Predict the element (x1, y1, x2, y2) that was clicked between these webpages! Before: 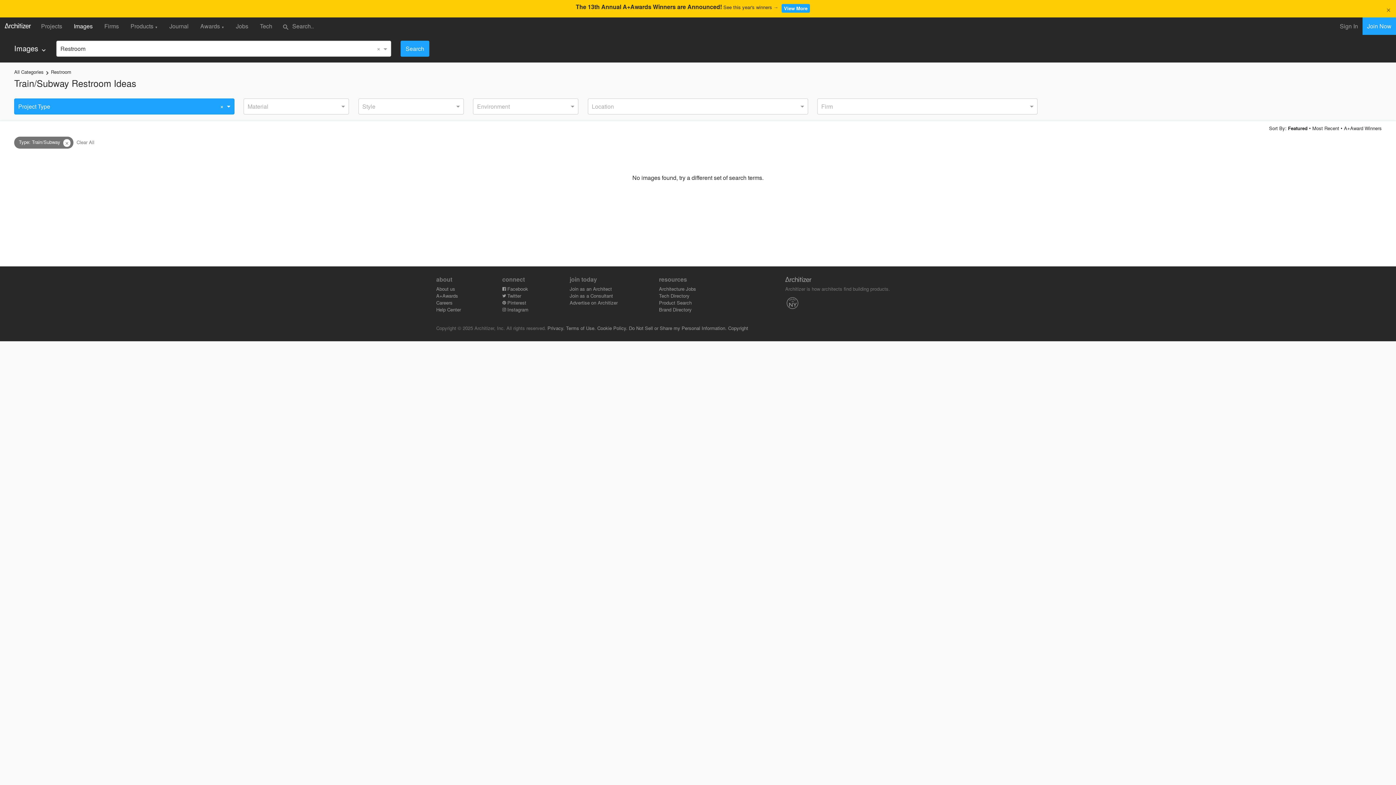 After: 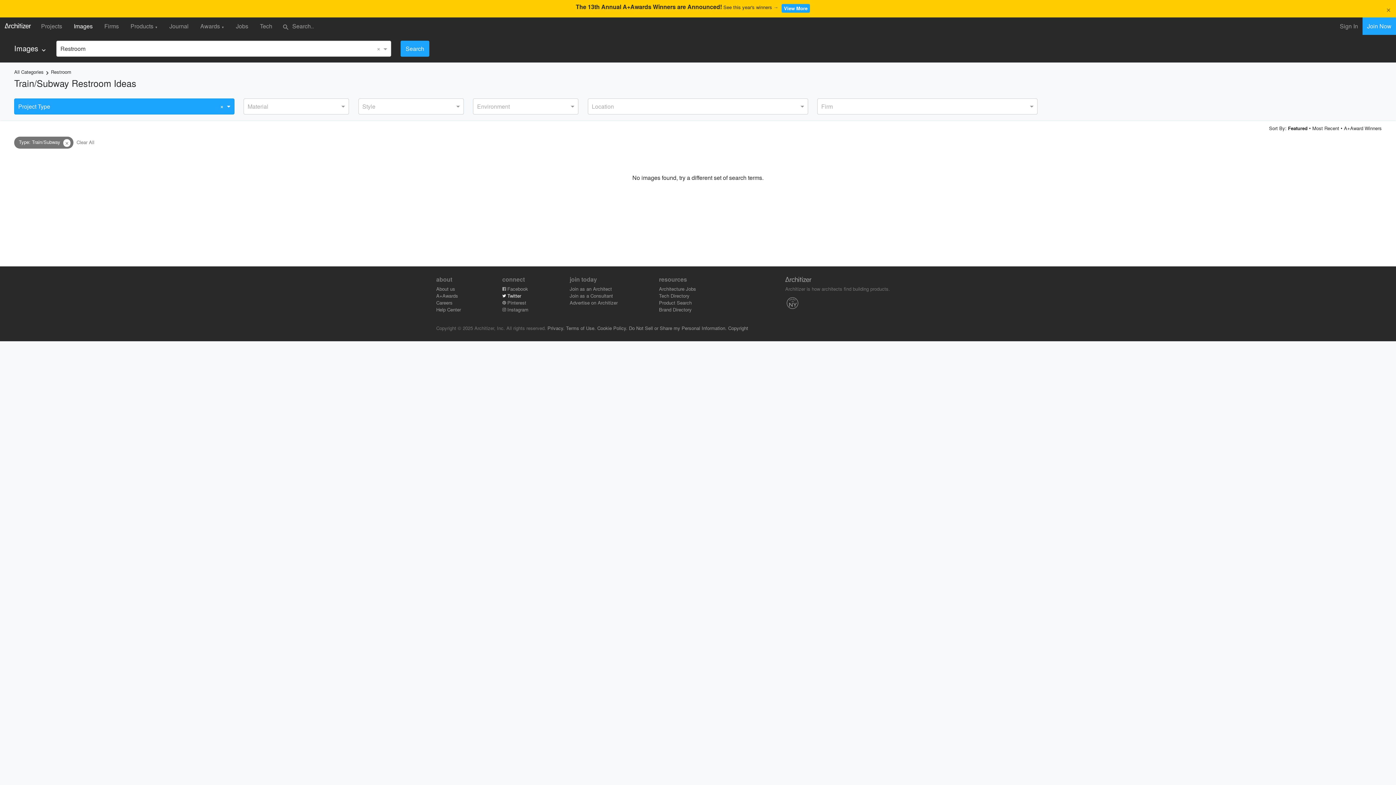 Action: label:  Twitter bbox: (502, 292, 521, 299)